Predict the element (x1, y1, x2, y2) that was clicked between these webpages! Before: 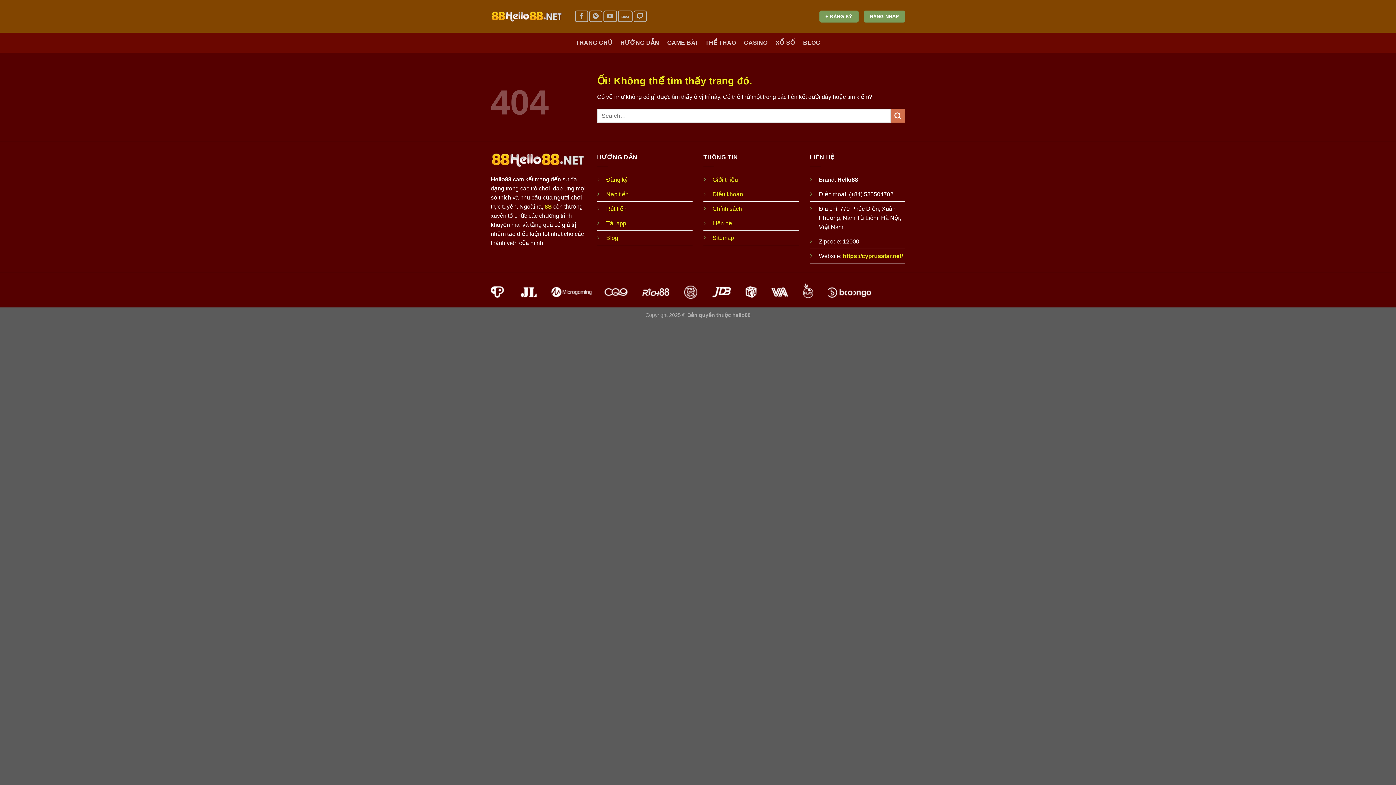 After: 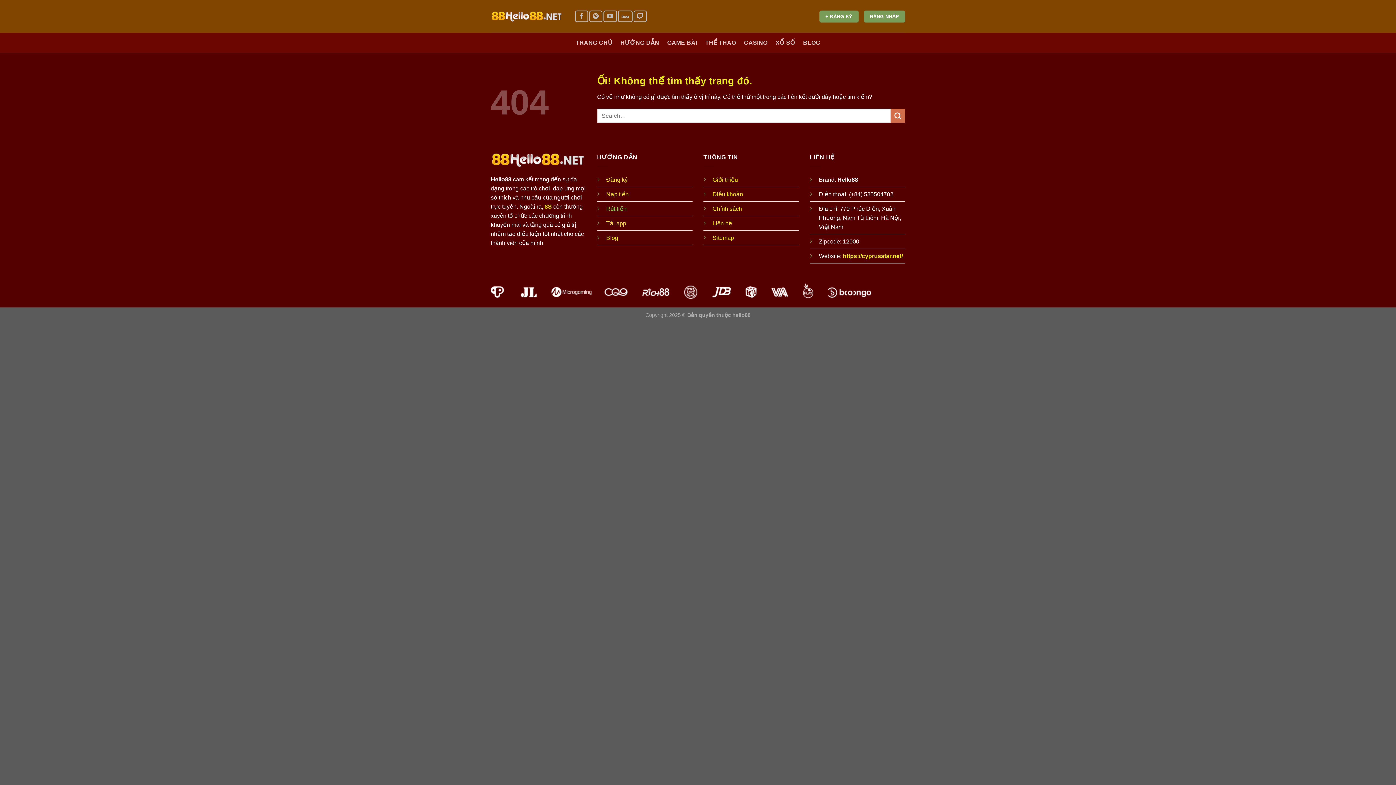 Action: bbox: (606, 205, 626, 211) label: Rút tiền